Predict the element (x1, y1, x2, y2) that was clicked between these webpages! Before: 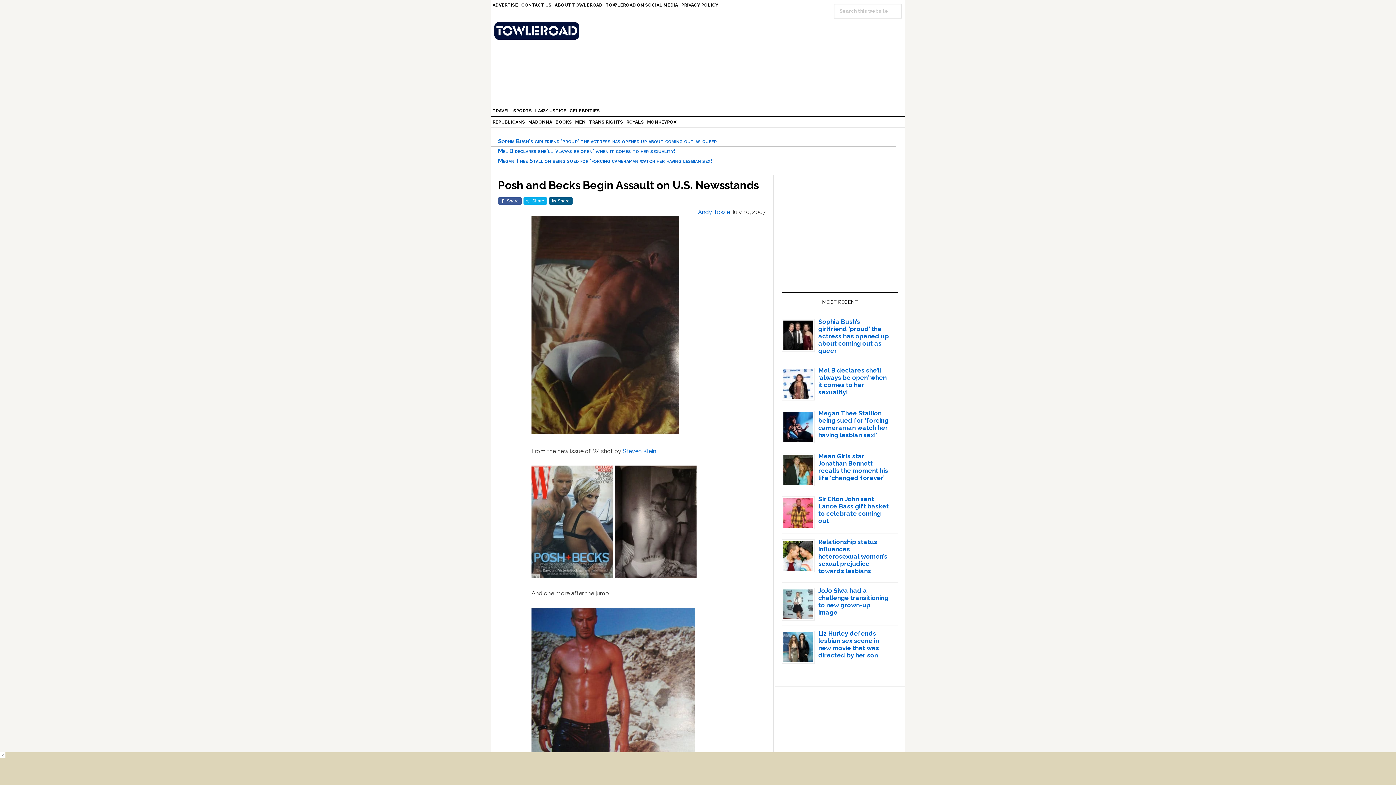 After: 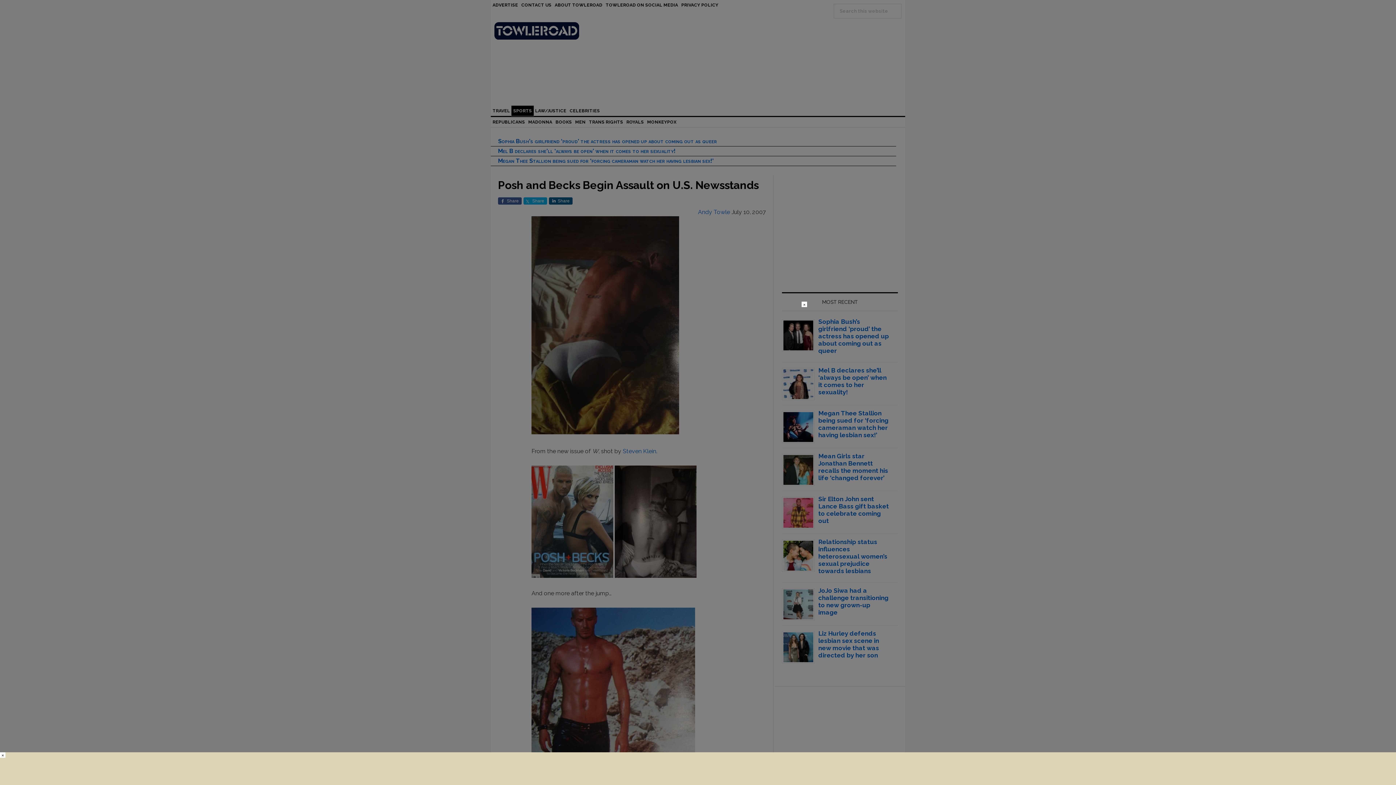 Action: label: SPORTS bbox: (511, 105, 533, 116)